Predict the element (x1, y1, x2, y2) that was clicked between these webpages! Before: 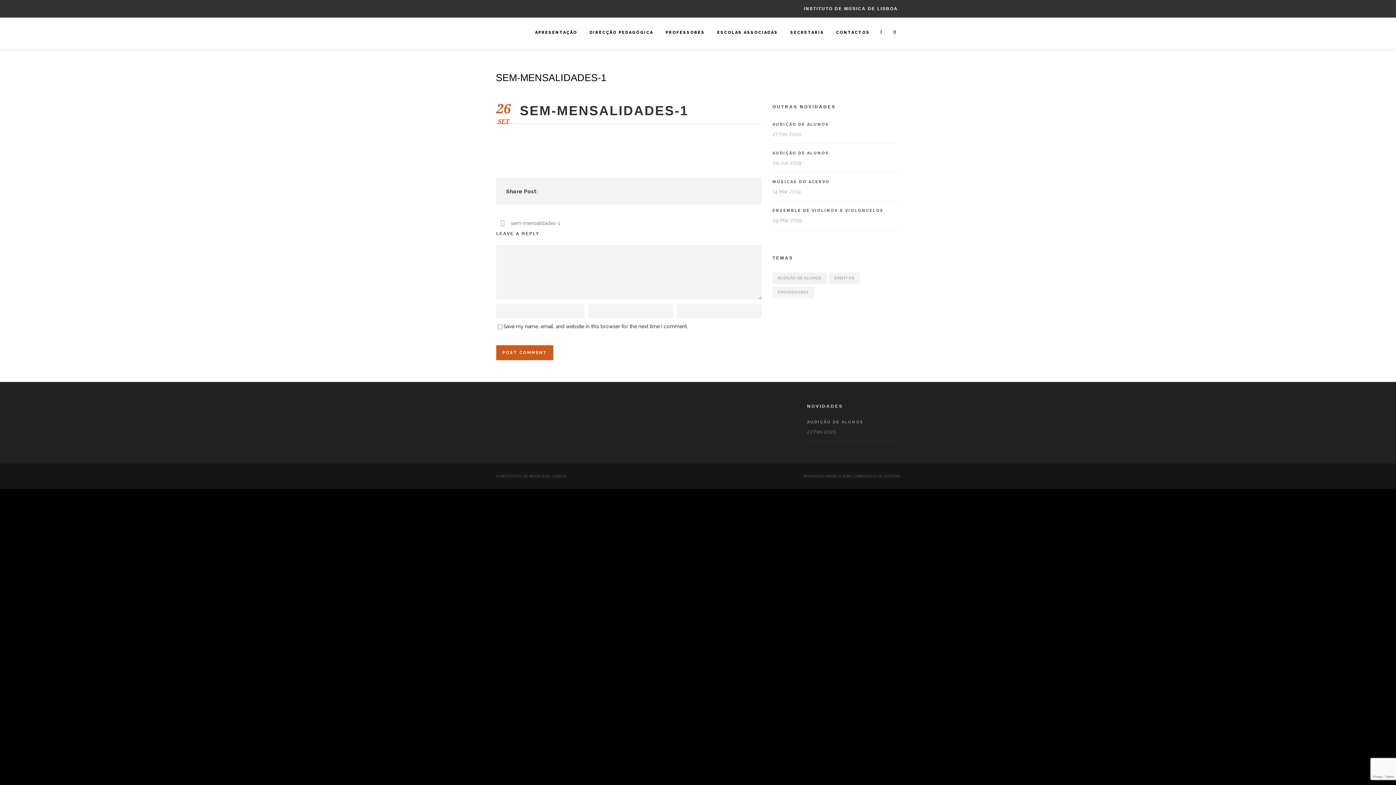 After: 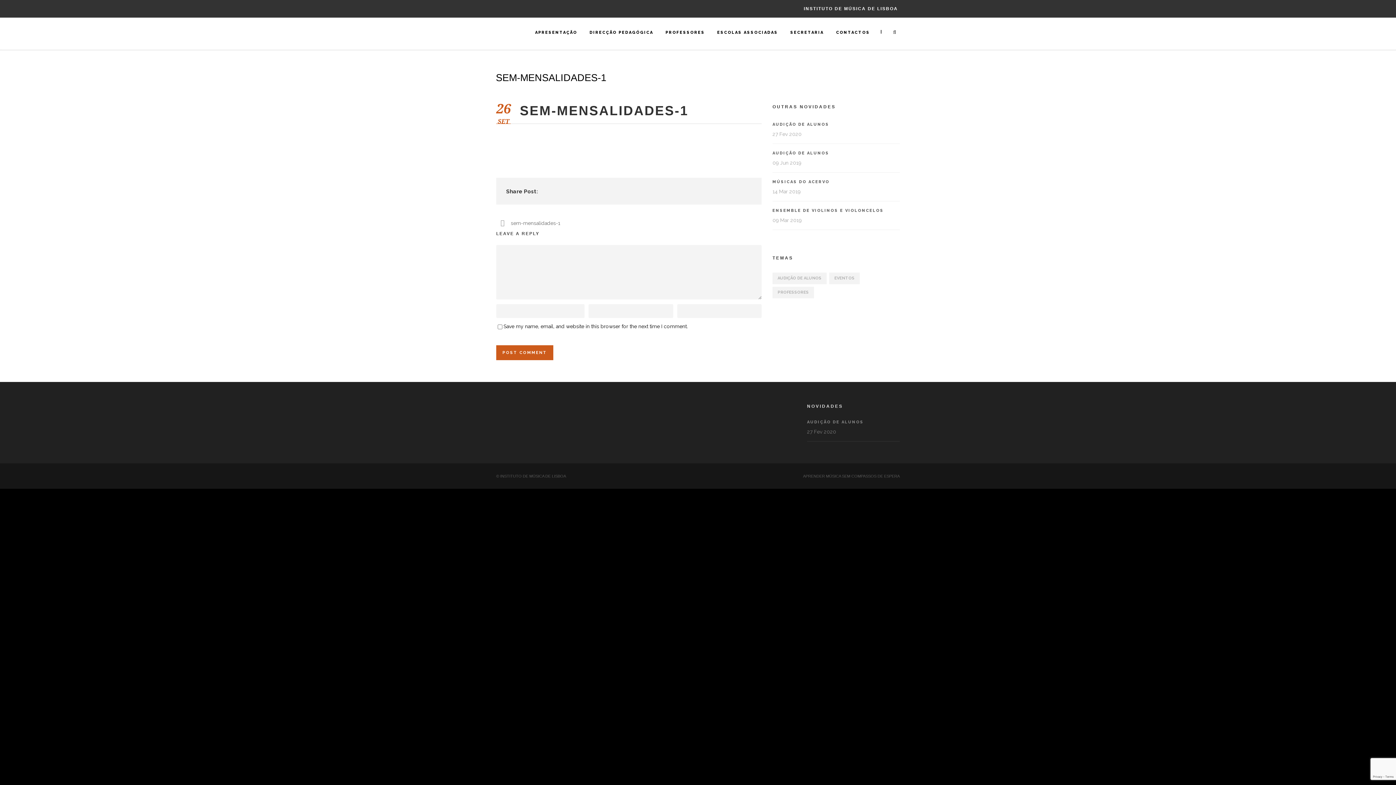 Action: bbox: (581, 187, 589, 195)